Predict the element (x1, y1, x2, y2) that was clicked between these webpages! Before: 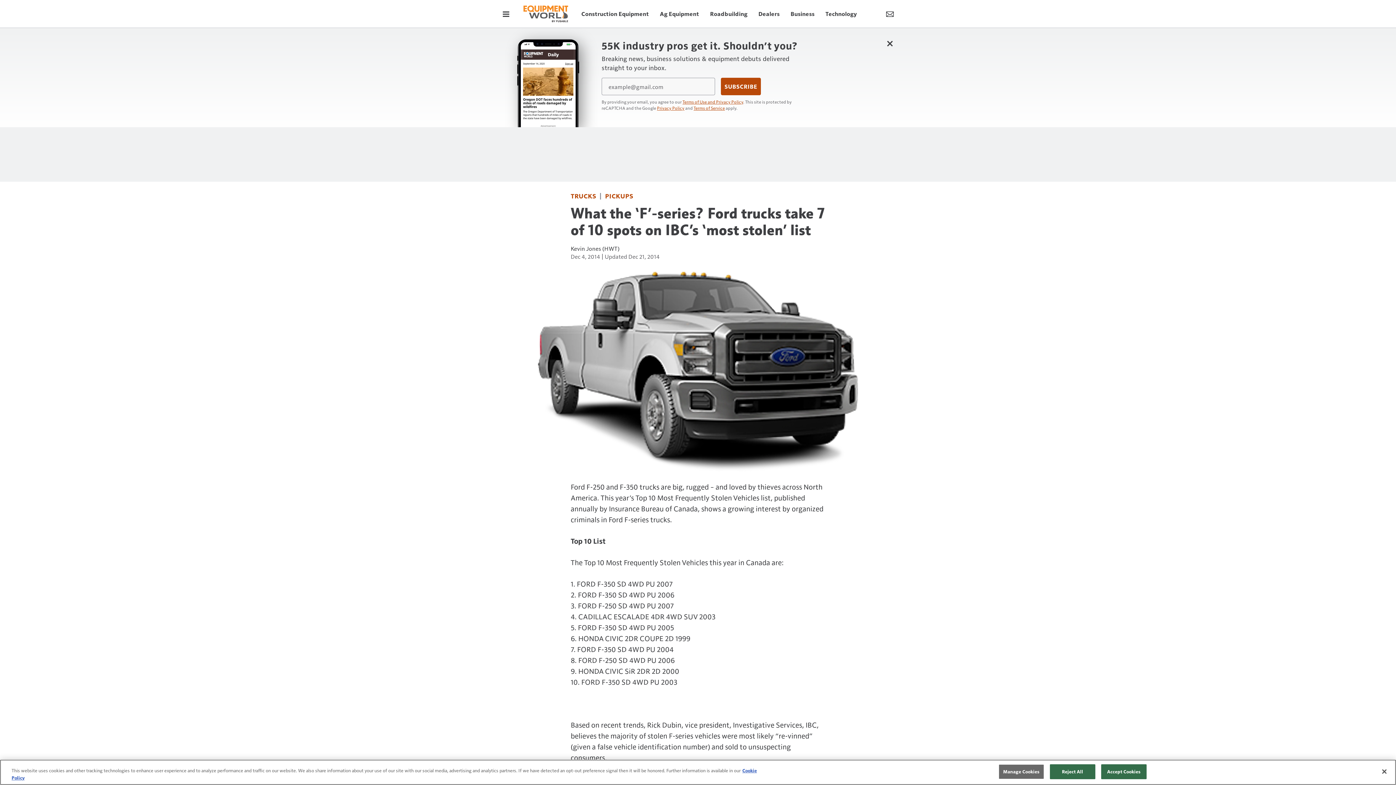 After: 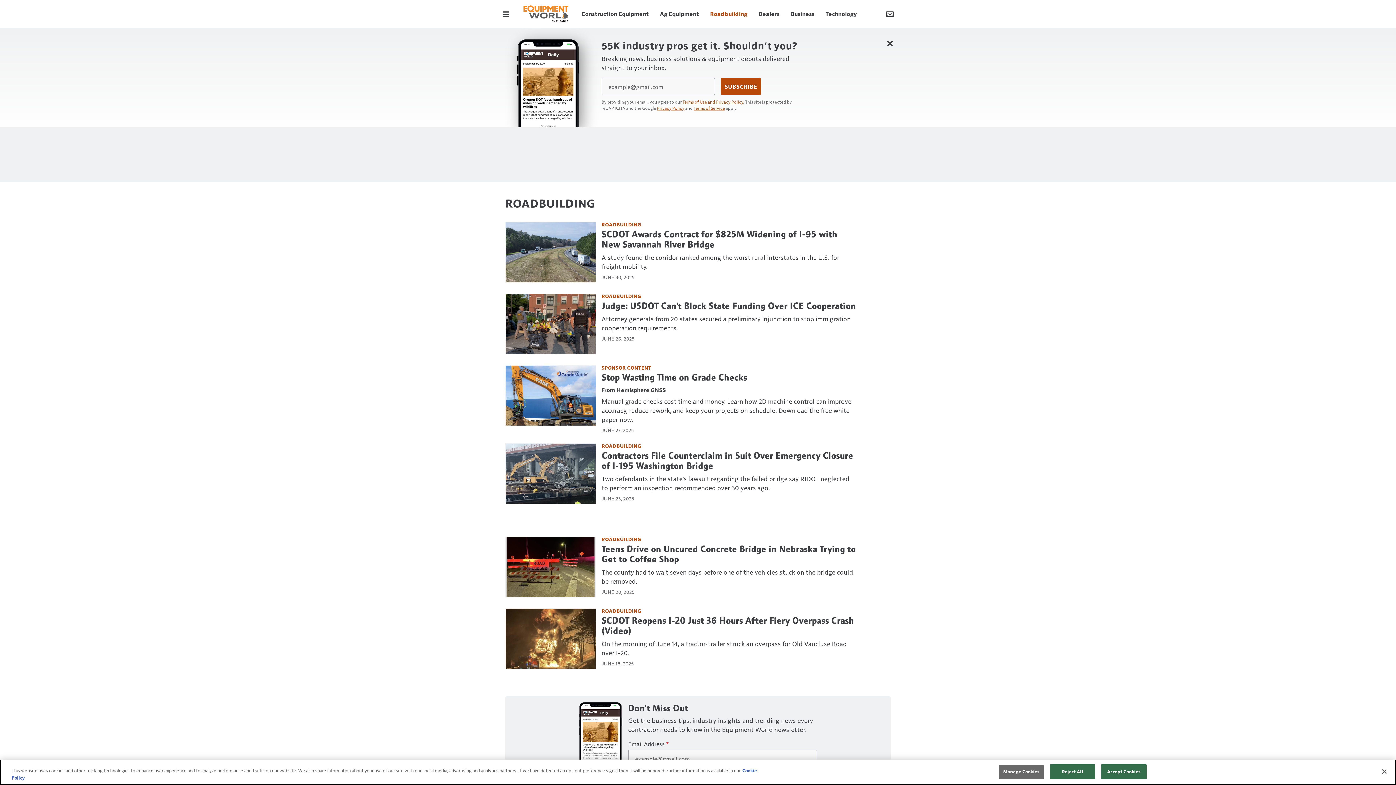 Action: label: Roadbuilding bbox: (704, 9, 753, 18)